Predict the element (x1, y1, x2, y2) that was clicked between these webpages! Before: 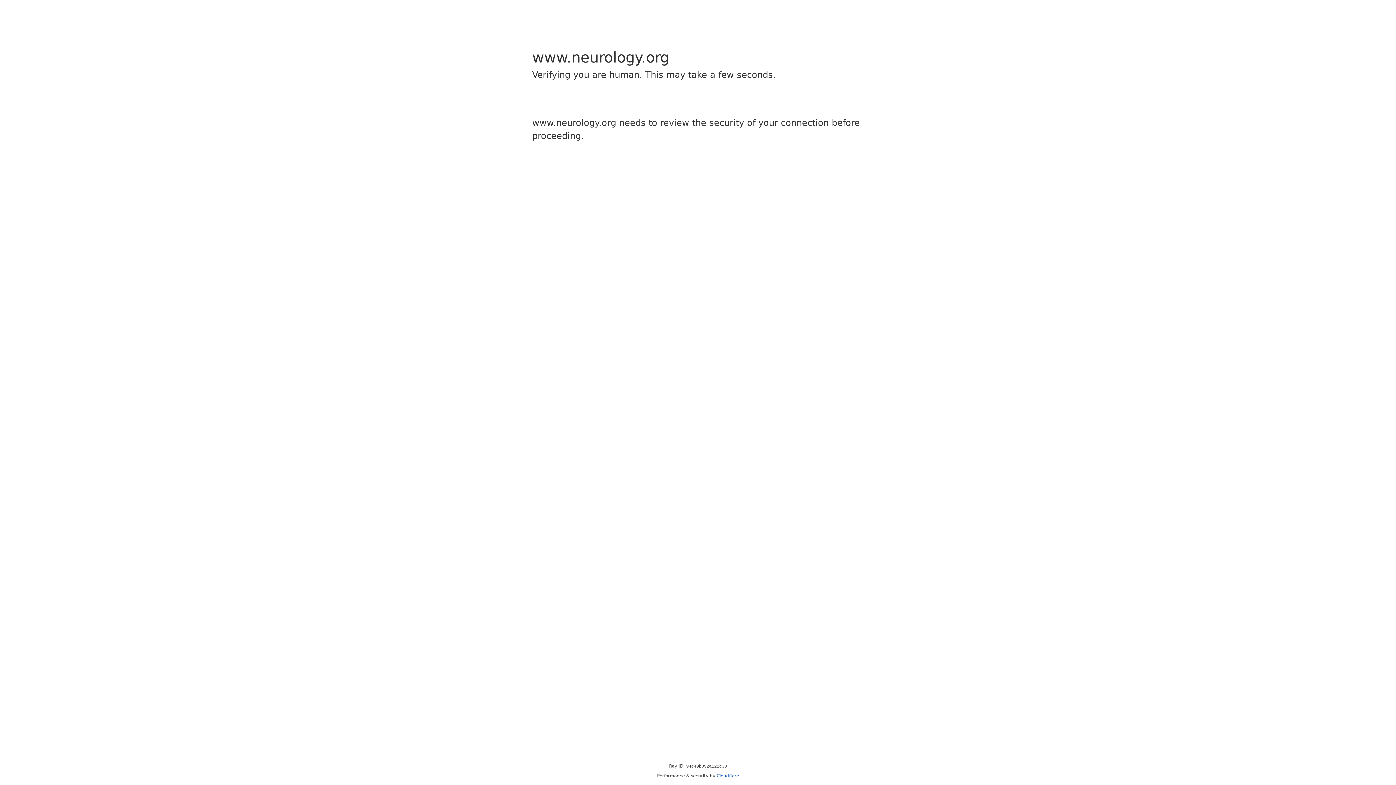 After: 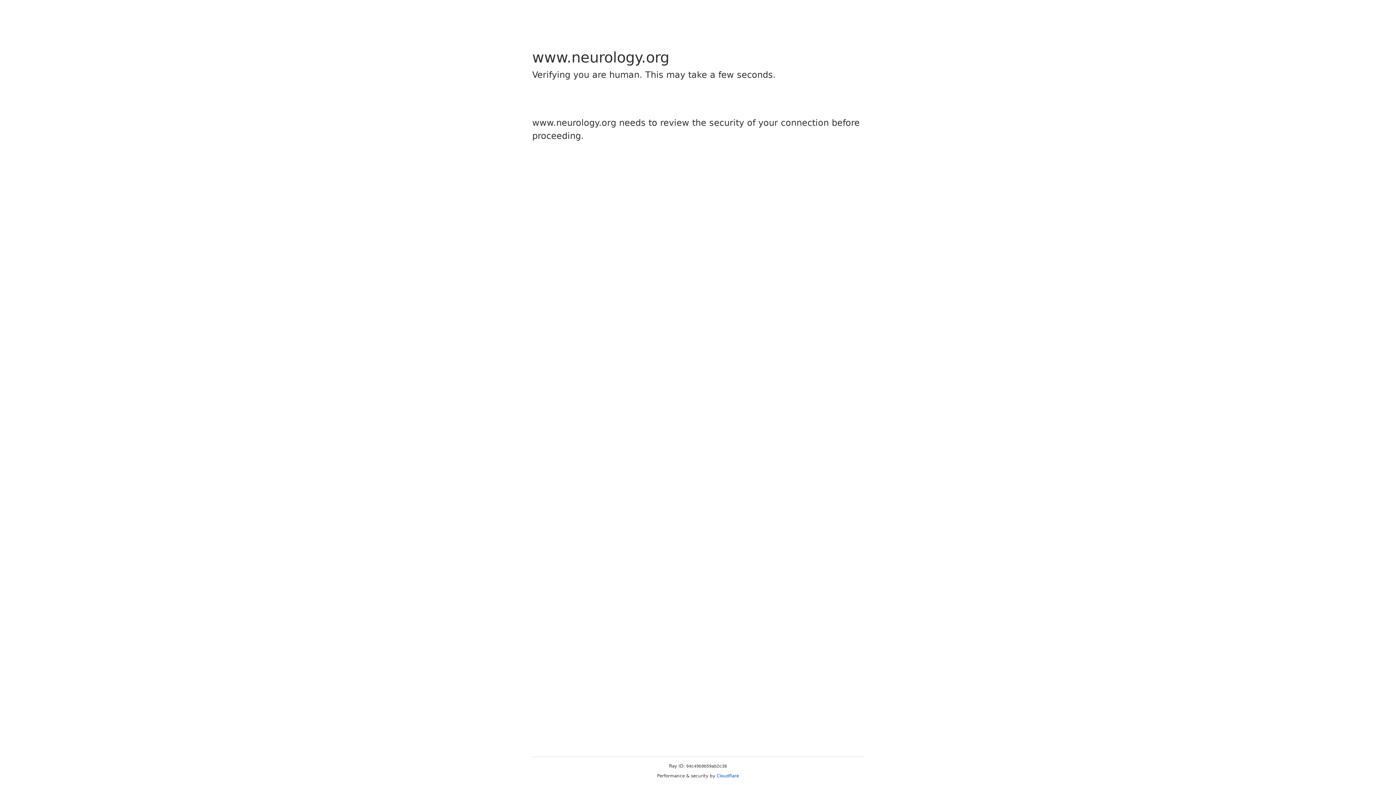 Action: label: Cloudflare bbox: (716, 773, 739, 778)